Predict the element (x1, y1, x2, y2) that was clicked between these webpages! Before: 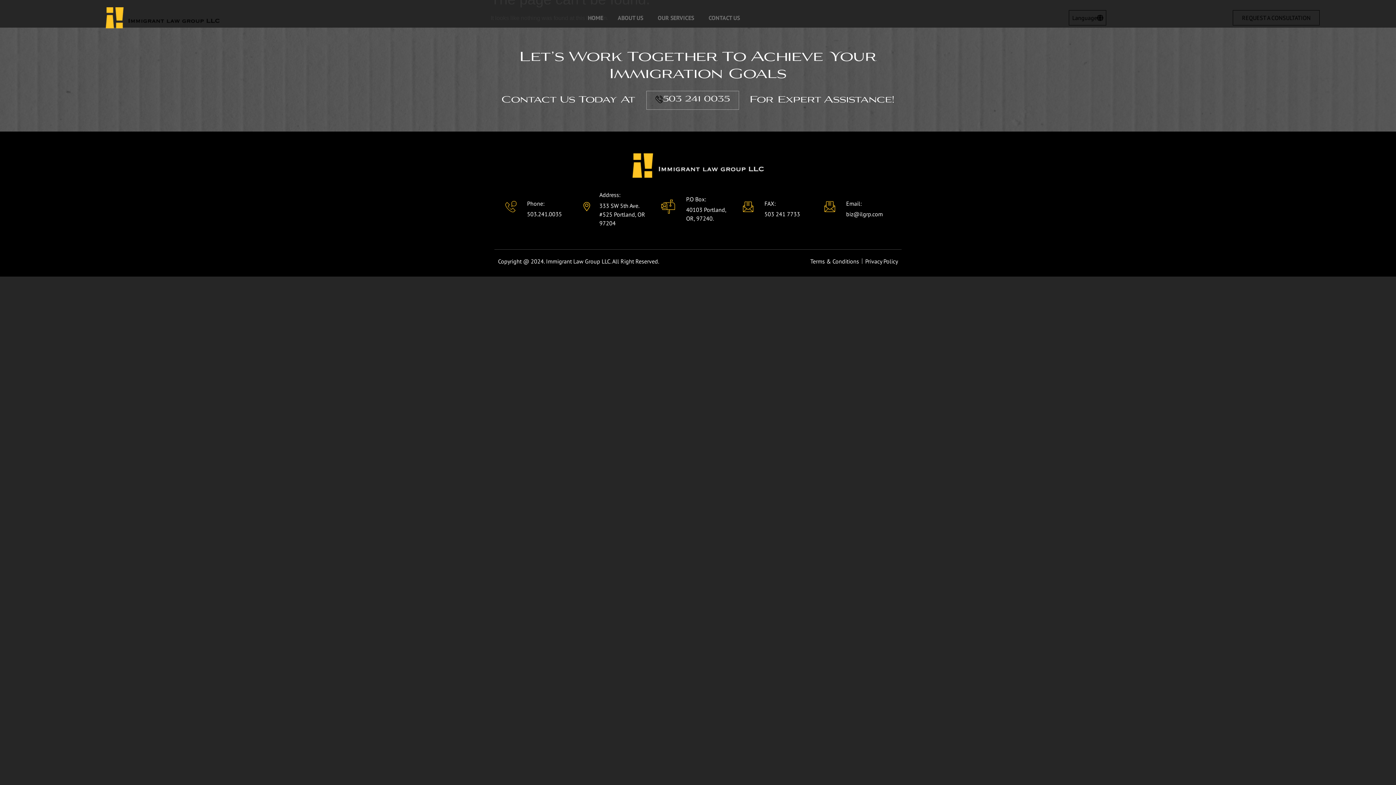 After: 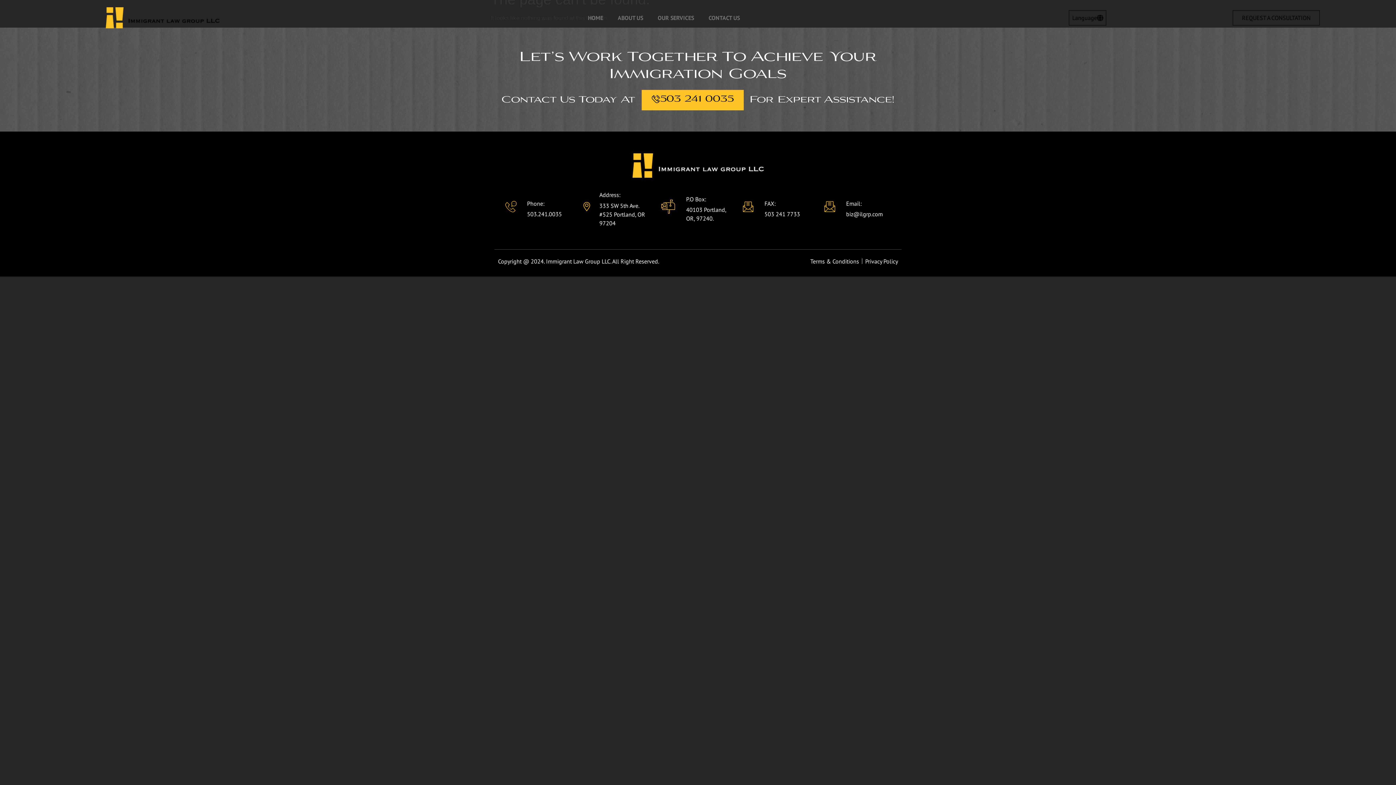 Action: label: 503 241 0035 bbox: (646, 91, 739, 109)